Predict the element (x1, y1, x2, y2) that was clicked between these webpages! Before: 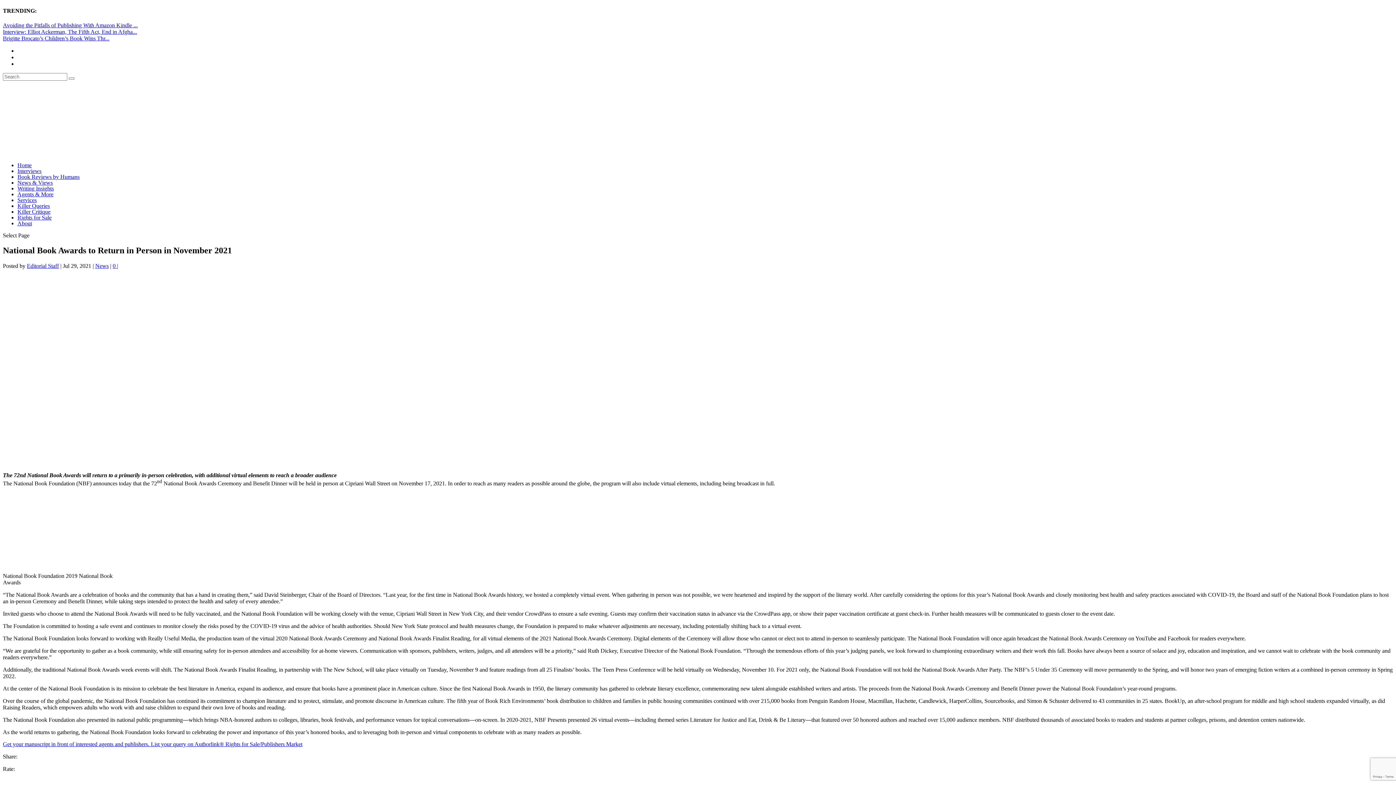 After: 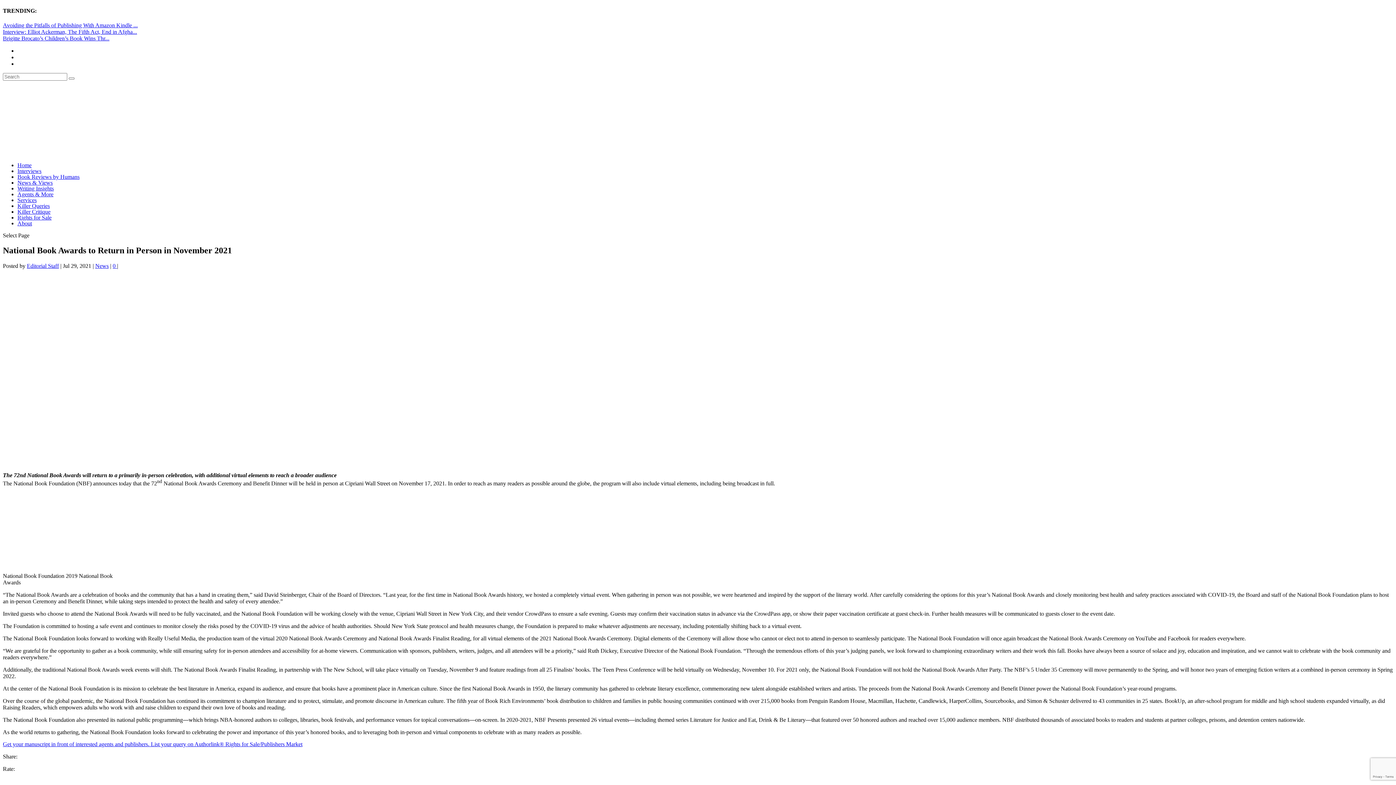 Action: label: 0  bbox: (112, 263, 117, 269)